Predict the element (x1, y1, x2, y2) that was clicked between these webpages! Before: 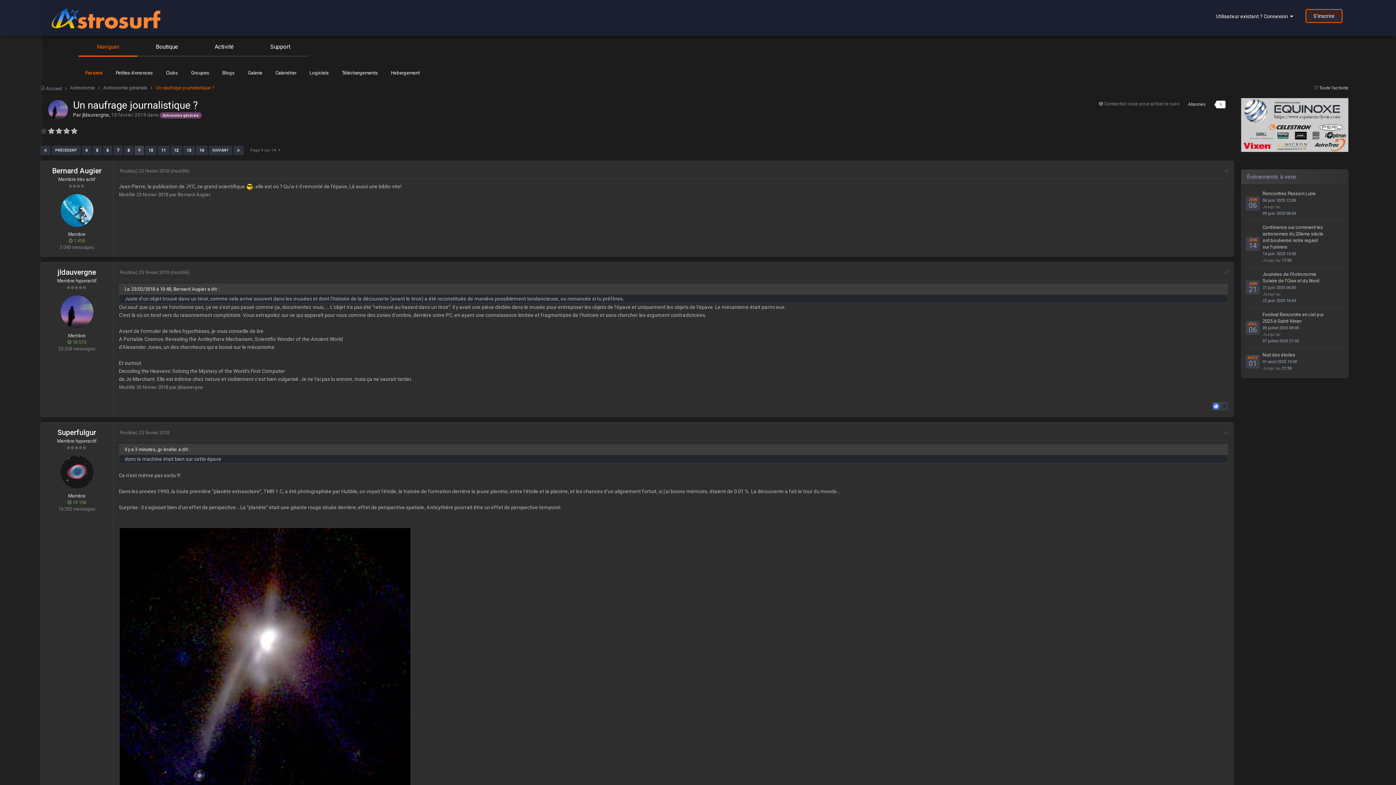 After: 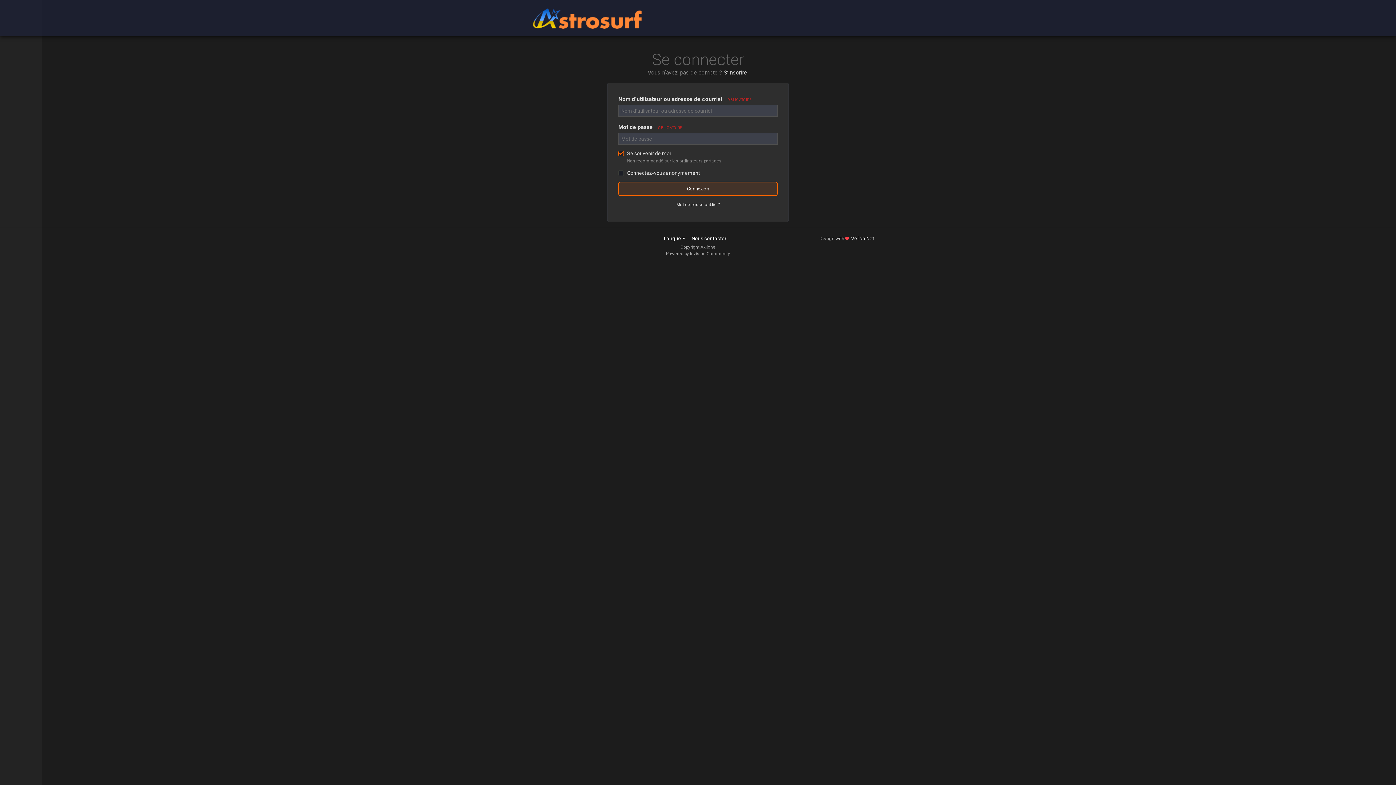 Action: label: Connectez-vous pour activer le suivi bbox: (1104, 101, 1179, 106)